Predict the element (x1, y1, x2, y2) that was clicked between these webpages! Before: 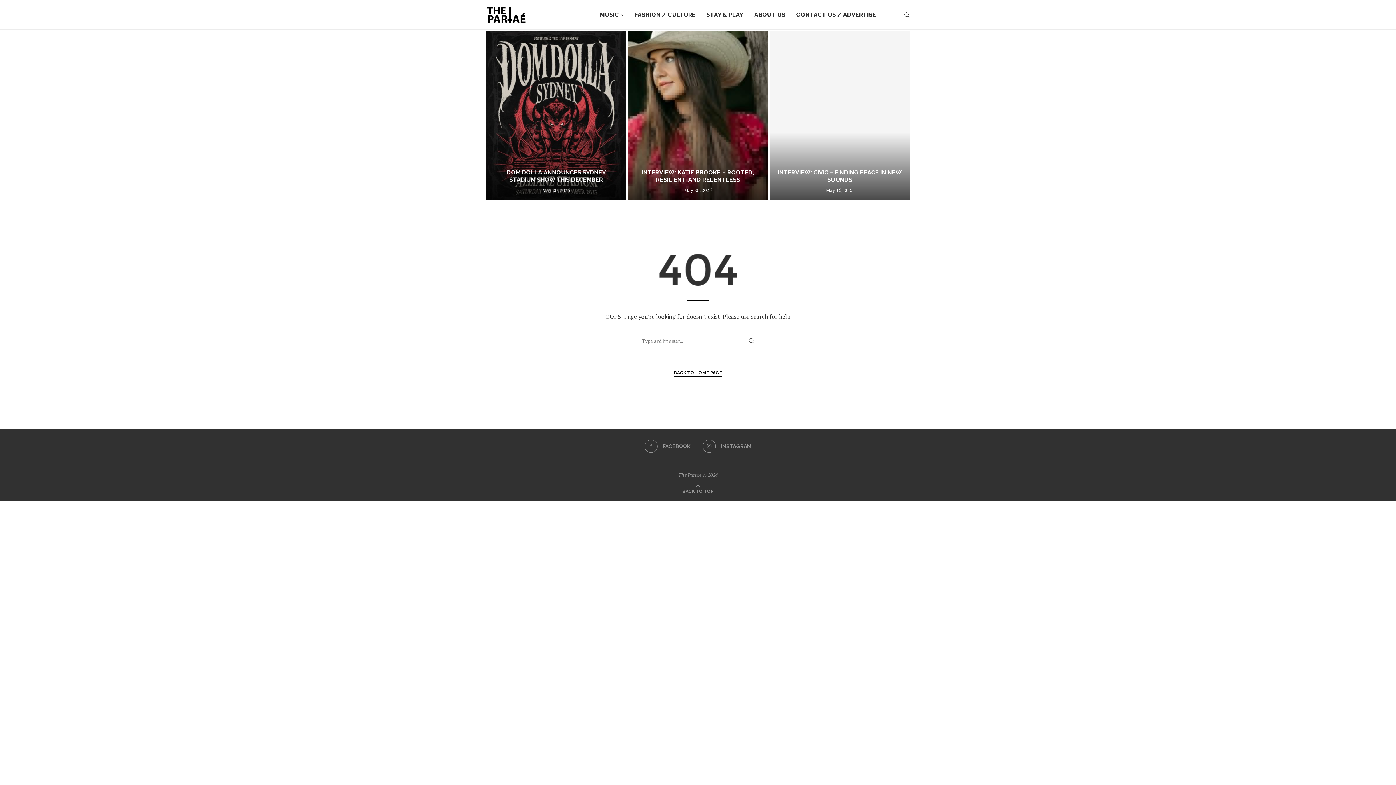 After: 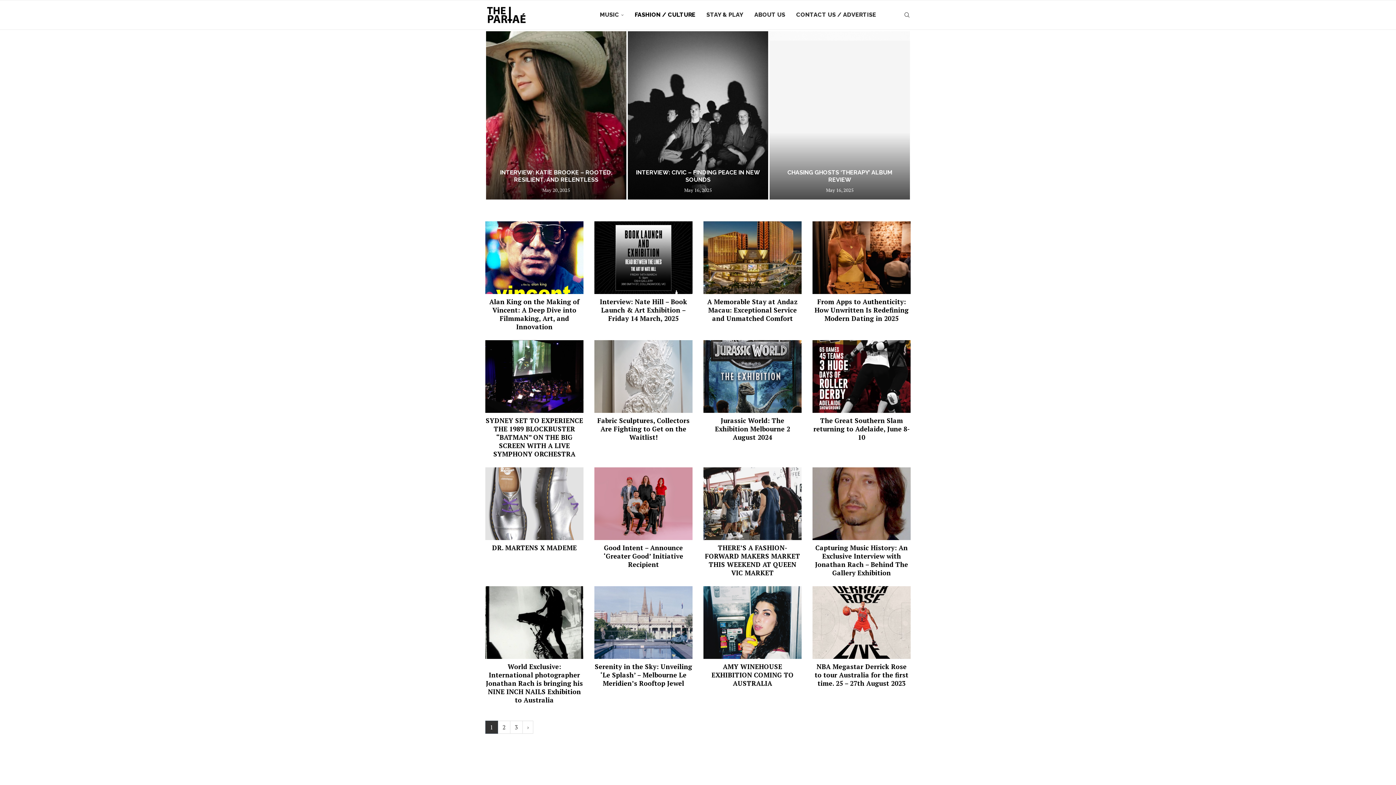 Action: label: FASHION / CULTURE bbox: (634, 0, 695, 29)